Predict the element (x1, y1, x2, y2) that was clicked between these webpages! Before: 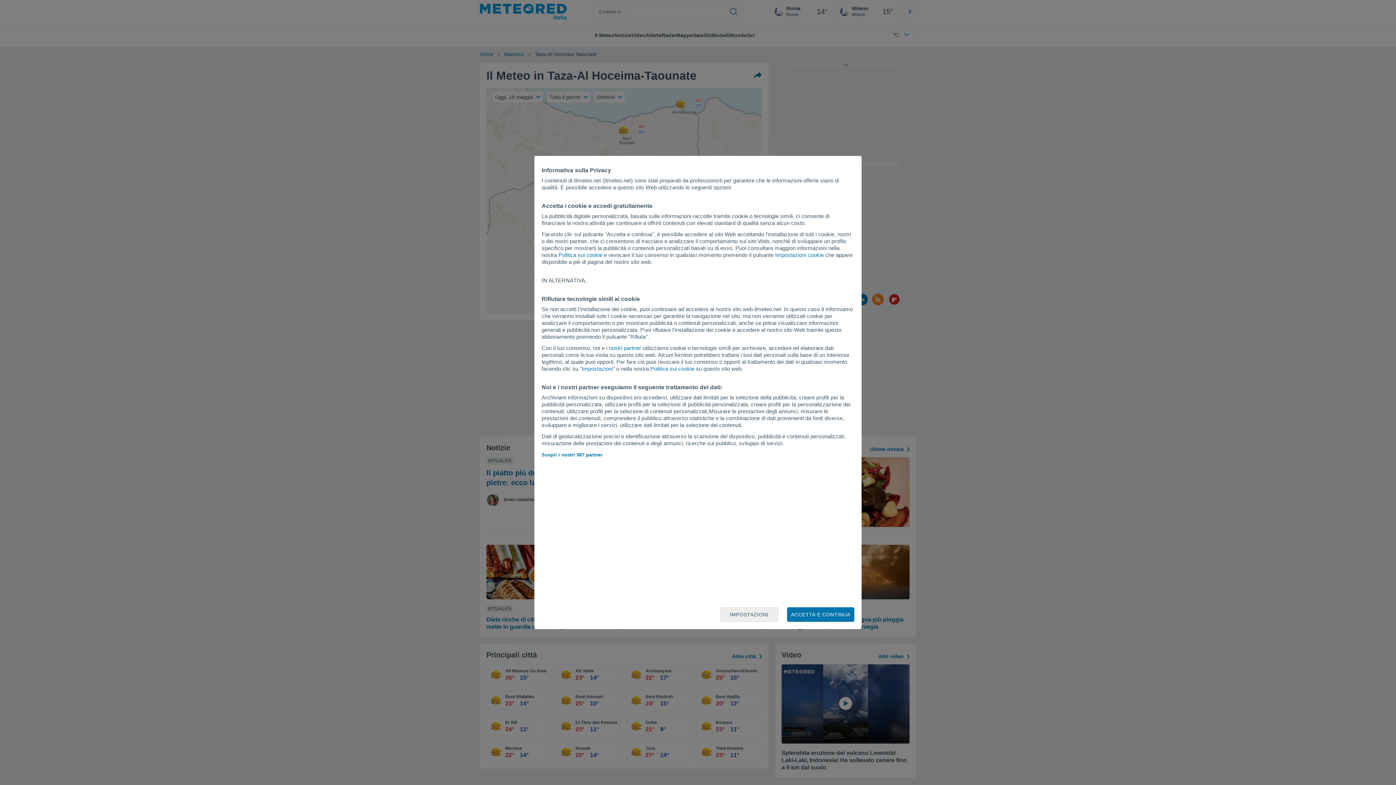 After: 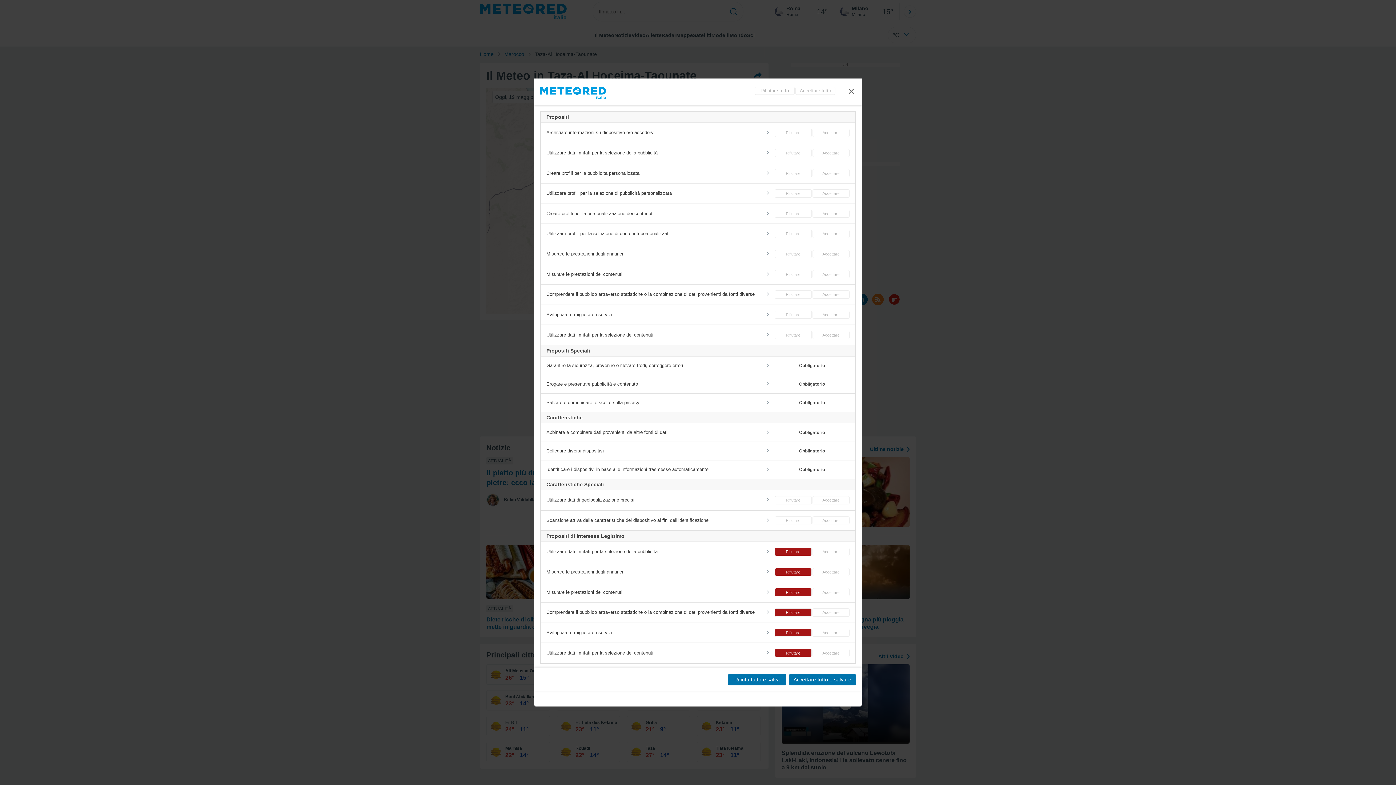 Action: label: IMPOSTAZIONI bbox: (720, 607, 778, 622)